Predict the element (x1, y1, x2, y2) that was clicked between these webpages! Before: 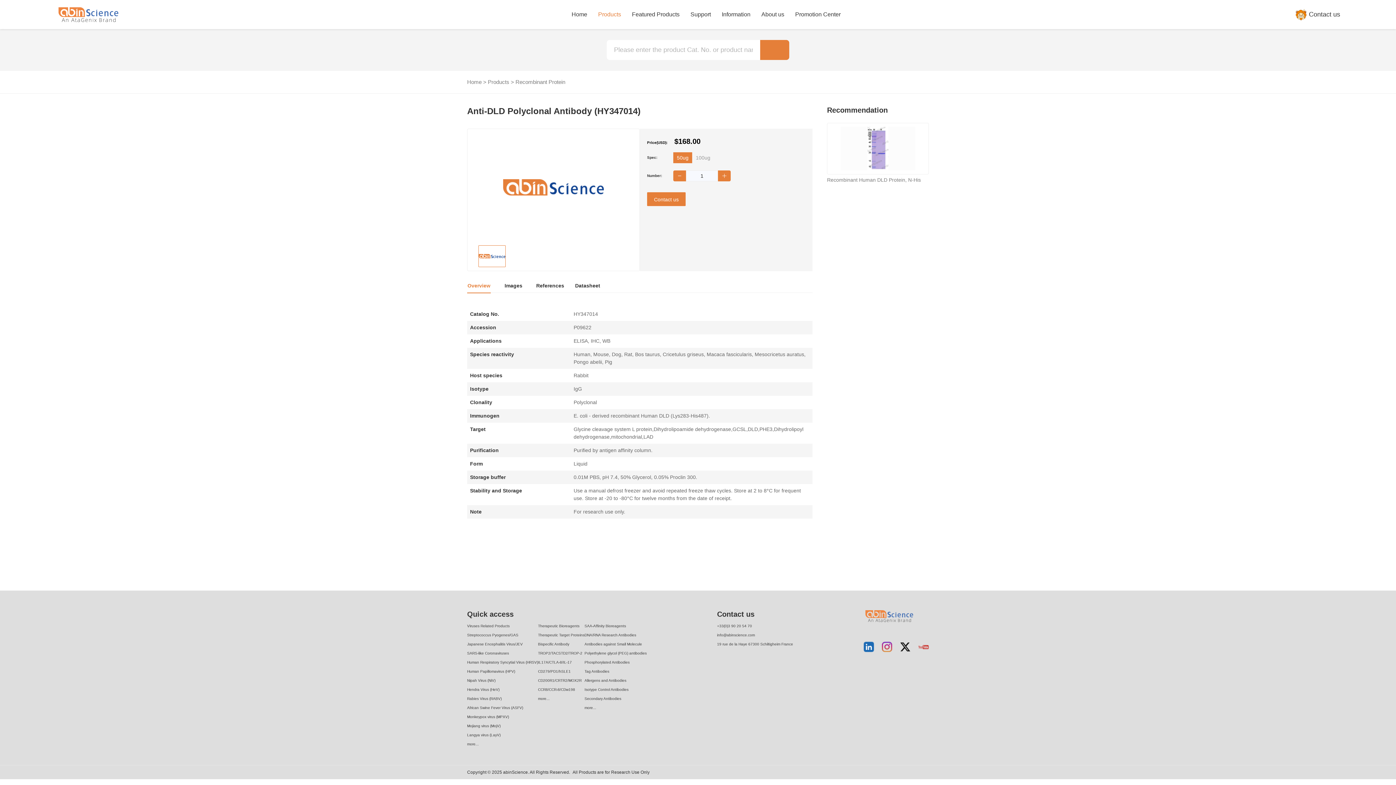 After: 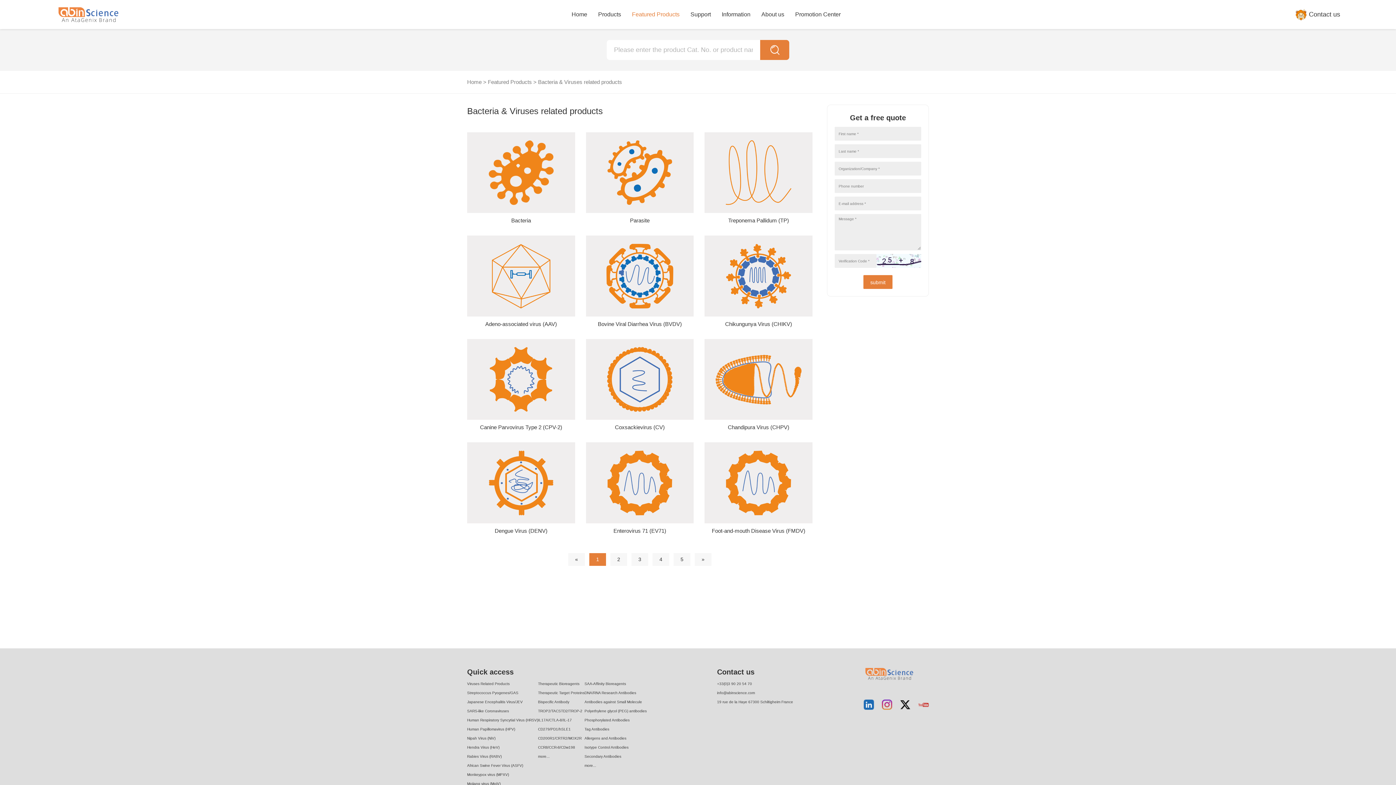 Action: label: more... bbox: (467, 742, 478, 746)